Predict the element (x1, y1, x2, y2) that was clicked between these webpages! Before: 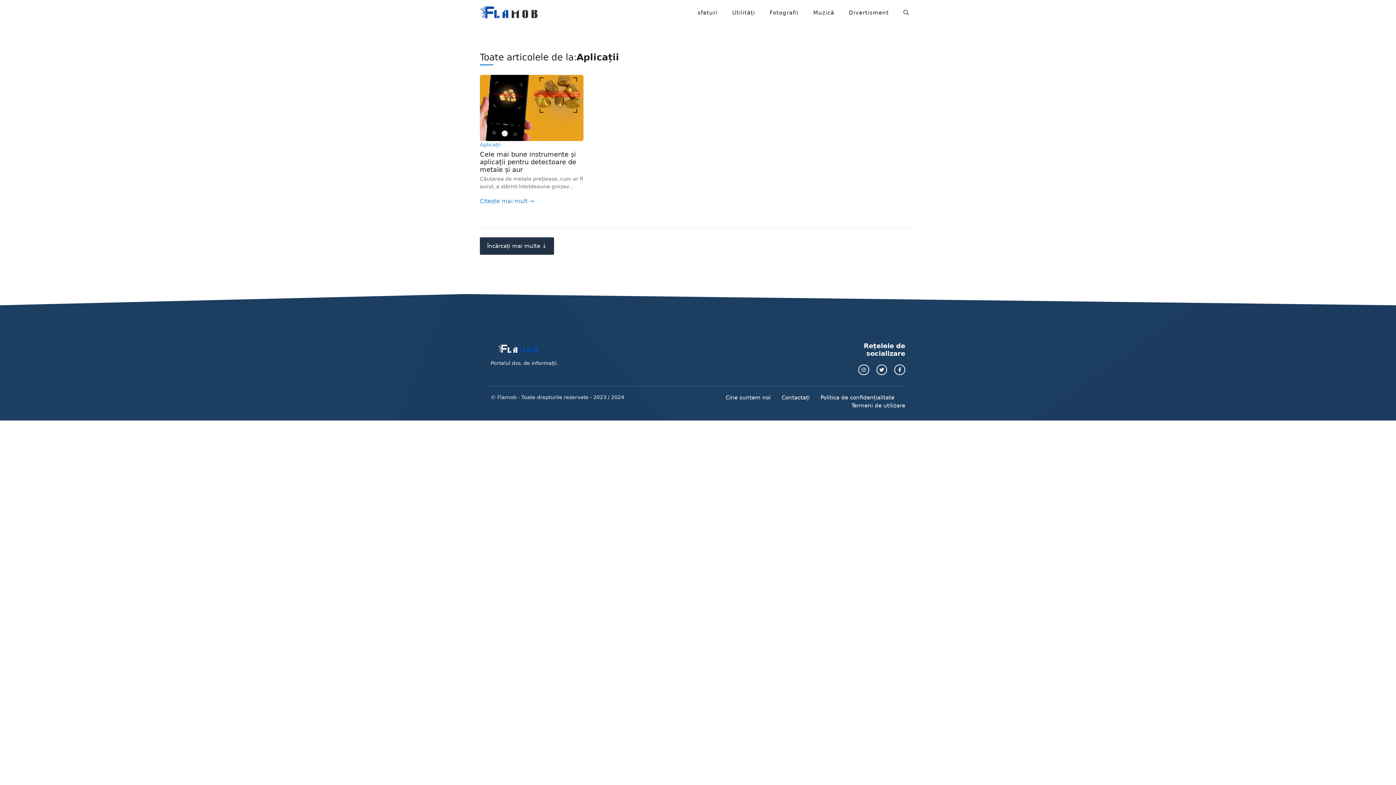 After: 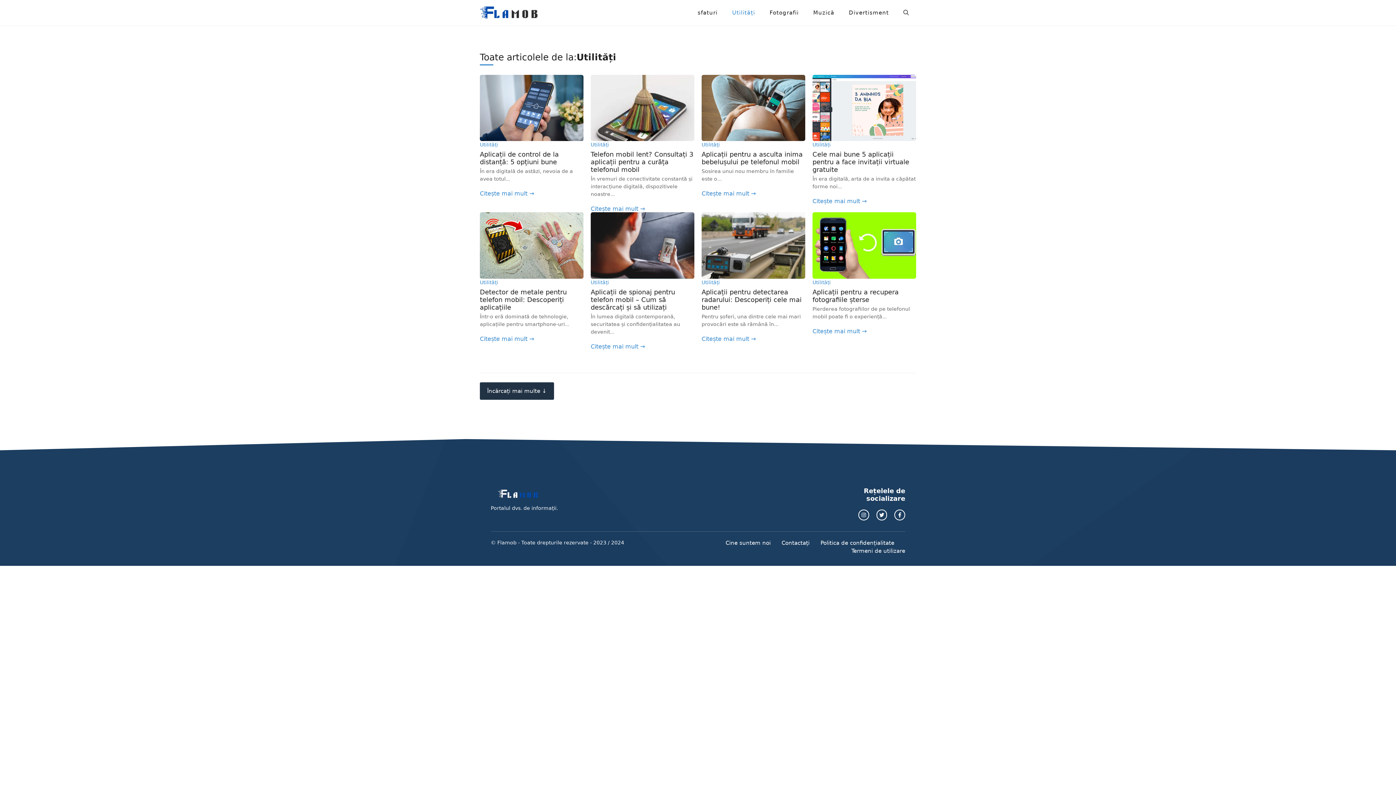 Action: bbox: (725, 1, 762, 23) label: Utilități